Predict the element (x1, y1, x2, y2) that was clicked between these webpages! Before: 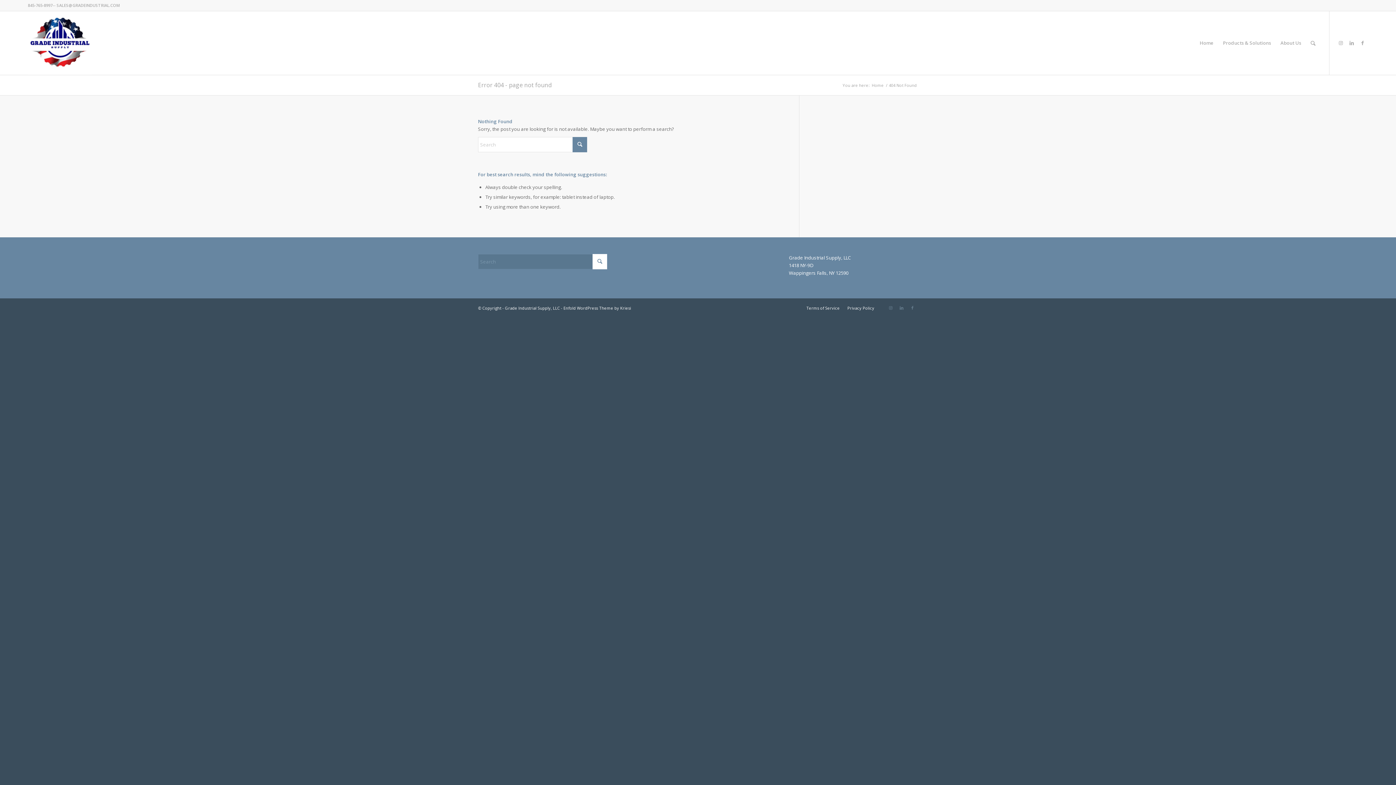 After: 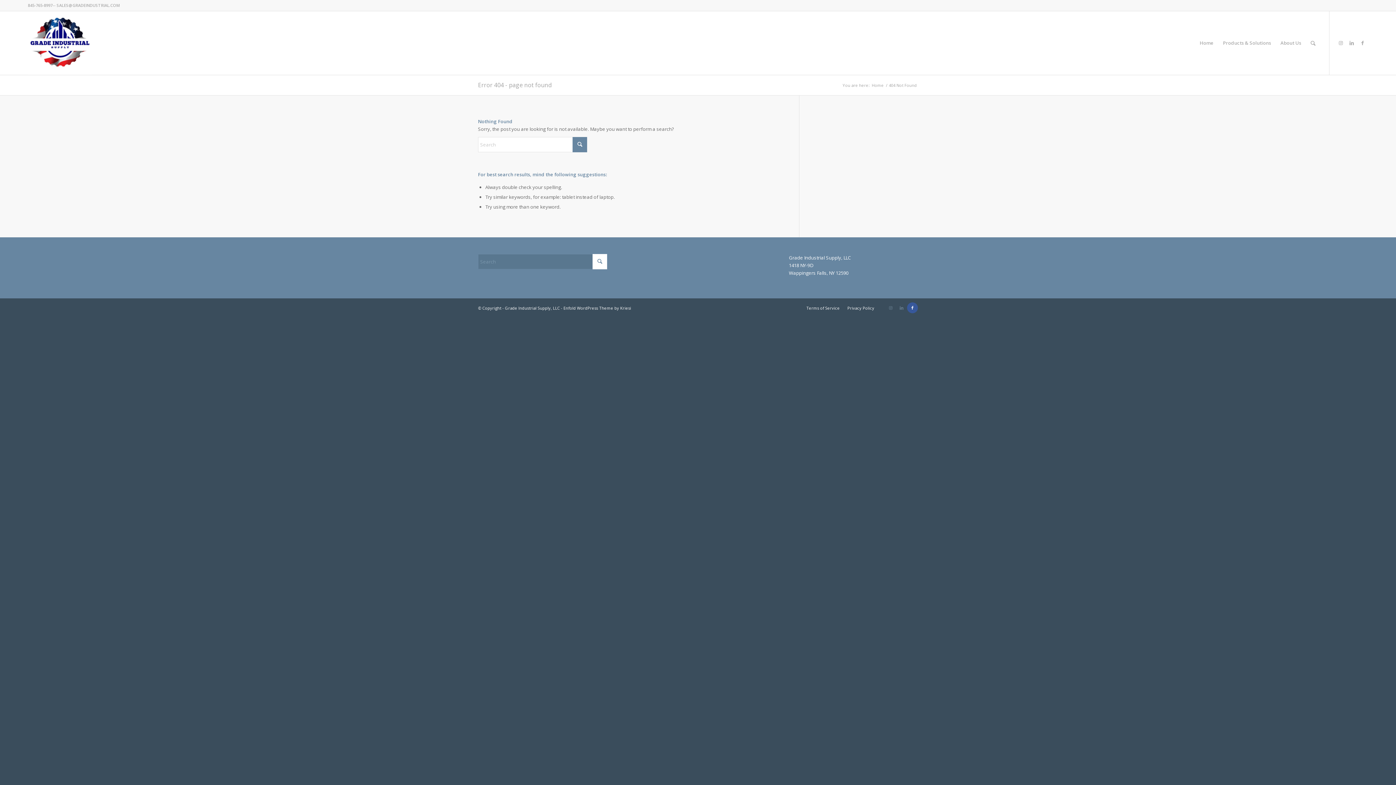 Action: label: Link to Facebook bbox: (907, 302, 918, 313)